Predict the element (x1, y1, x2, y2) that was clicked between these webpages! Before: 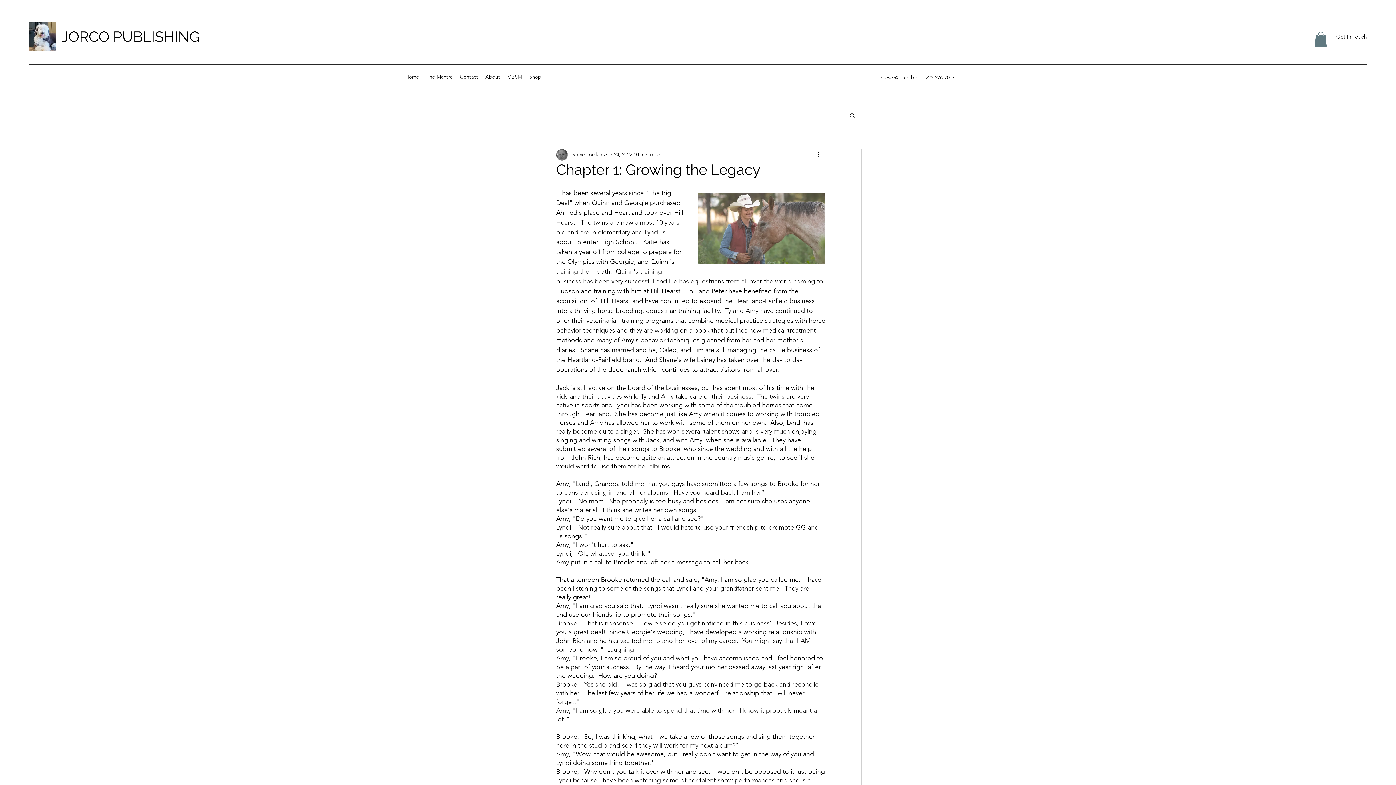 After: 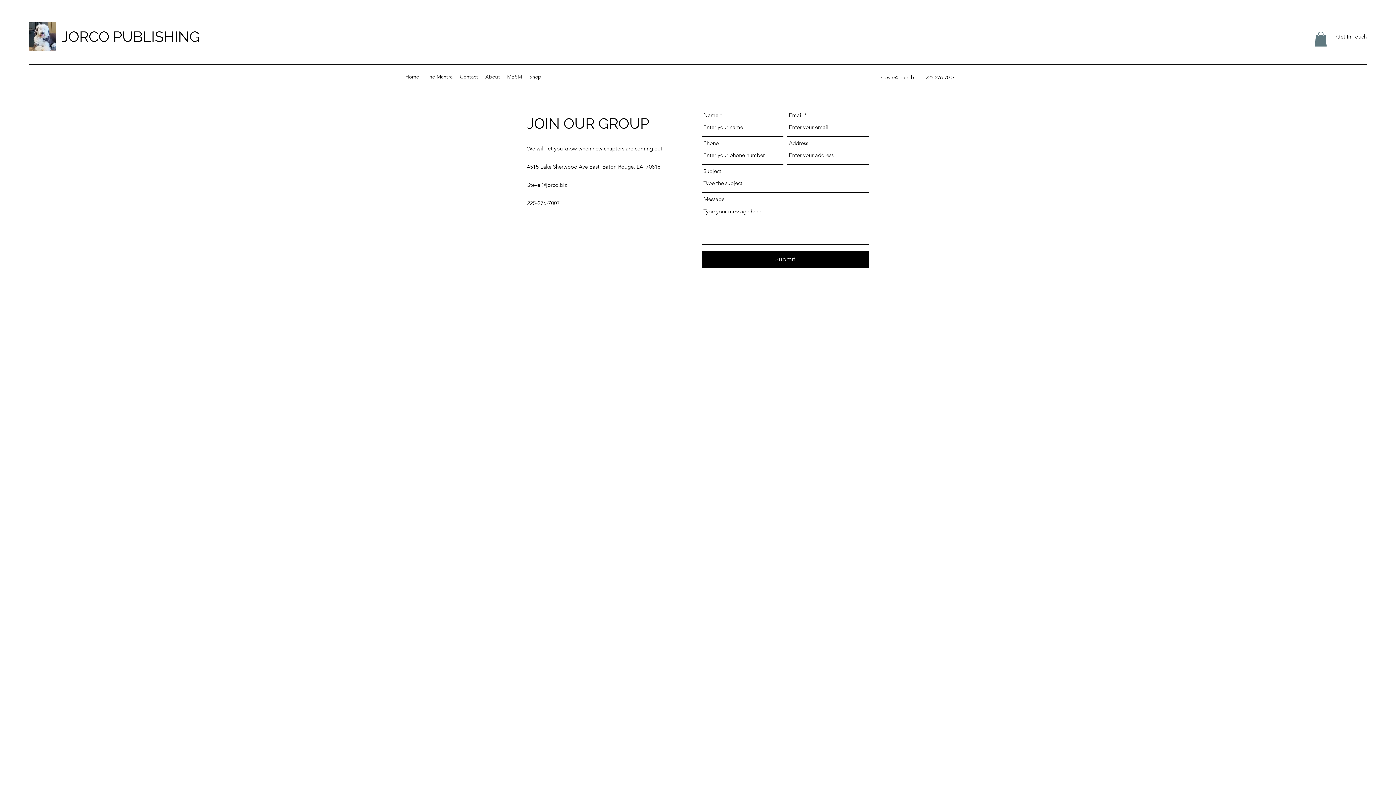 Action: label: Contact bbox: (456, 71, 481, 82)